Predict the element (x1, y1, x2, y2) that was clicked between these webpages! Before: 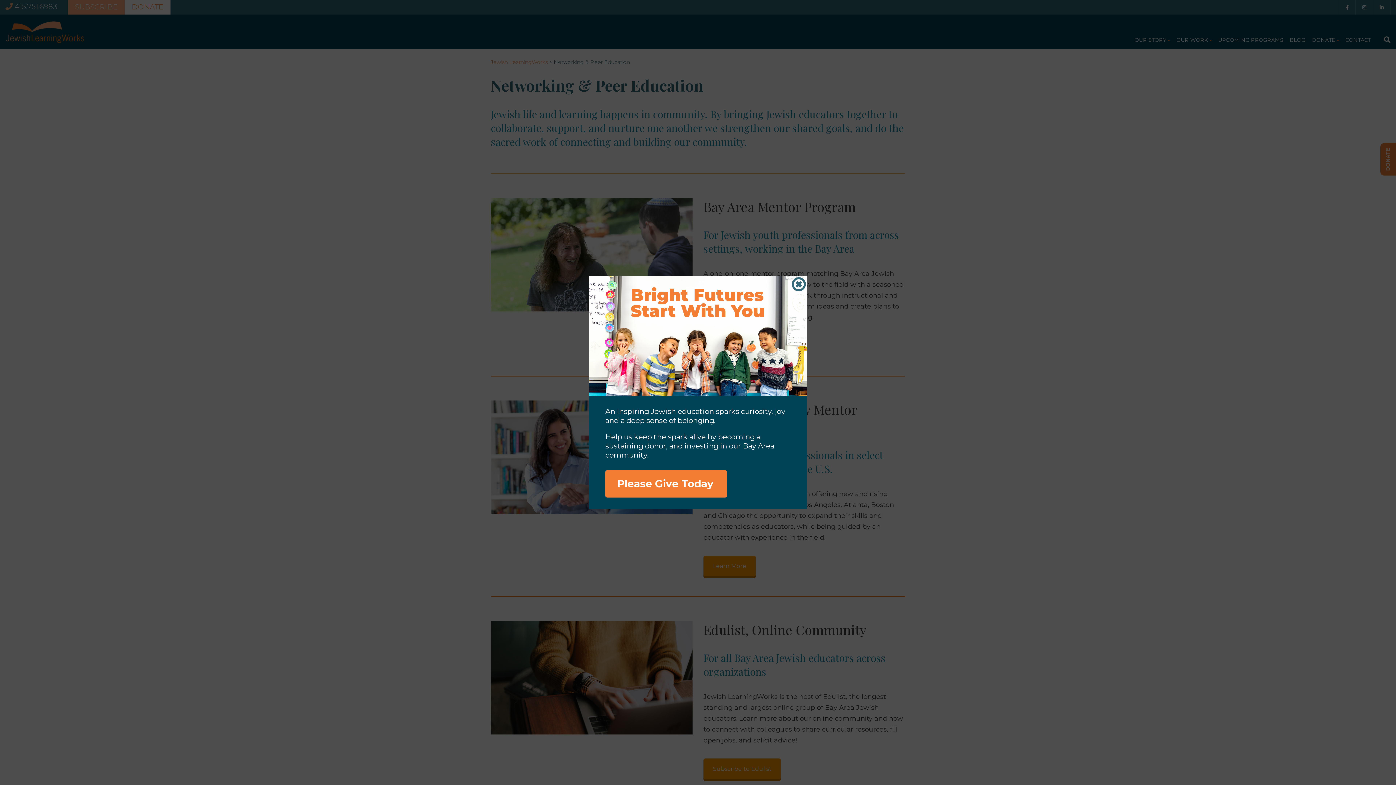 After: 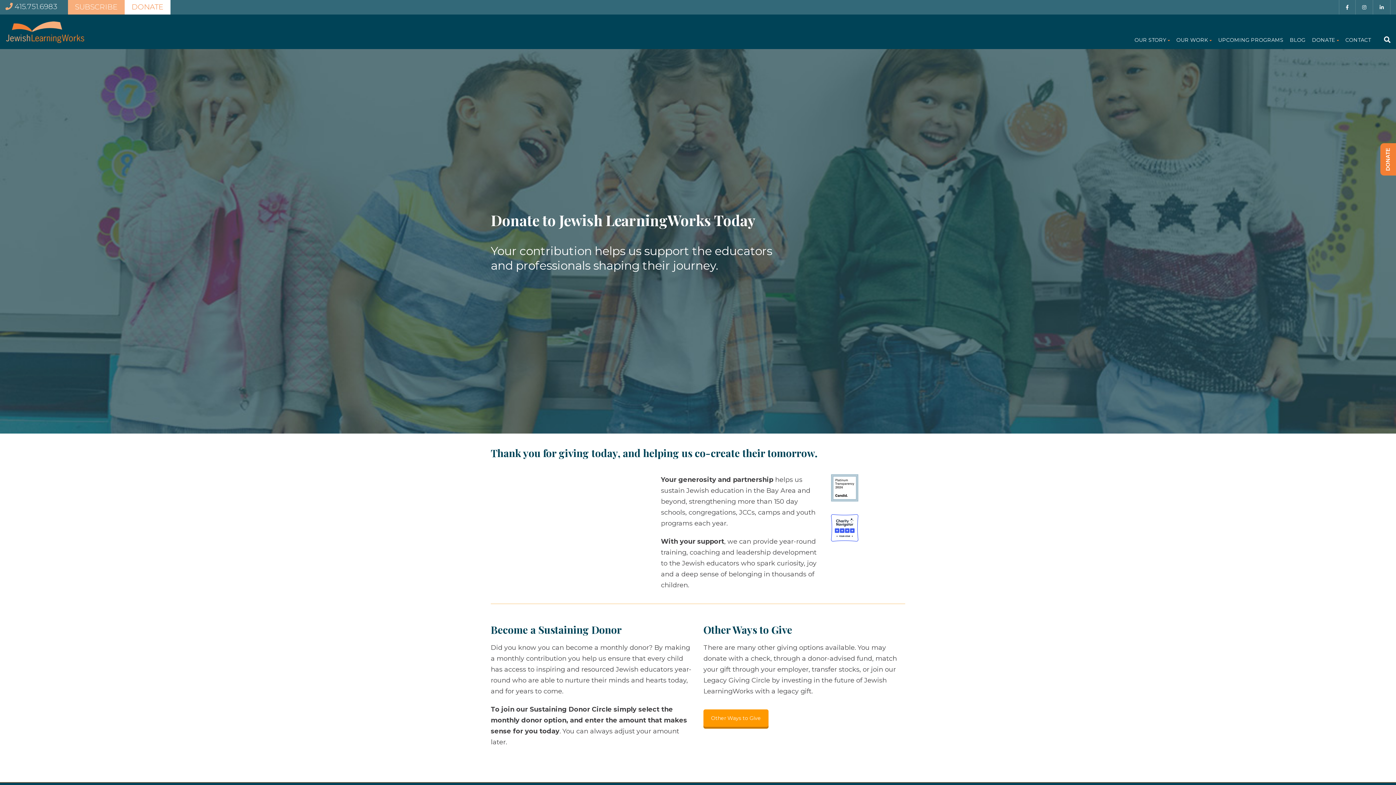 Action: bbox: (617, 477, 713, 490) label: Please Give Today